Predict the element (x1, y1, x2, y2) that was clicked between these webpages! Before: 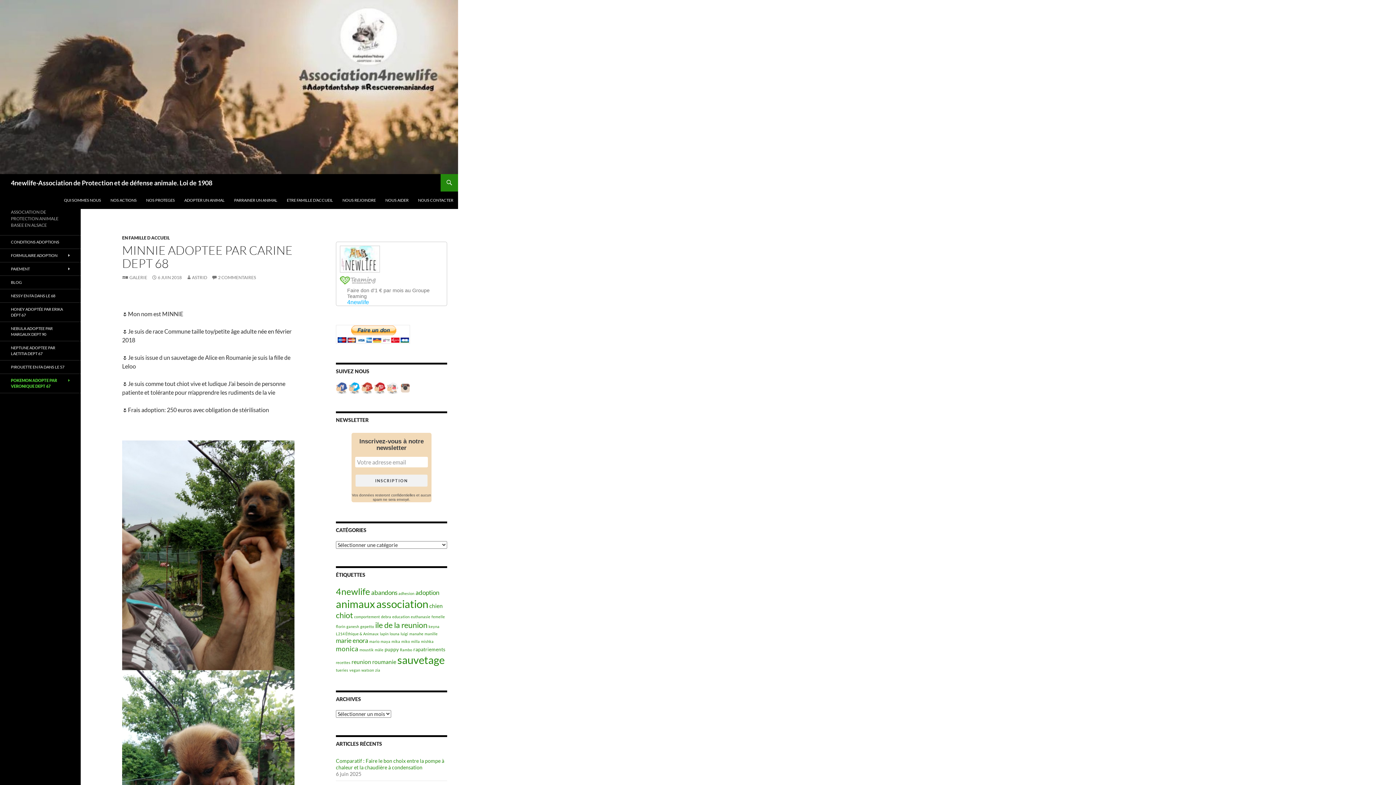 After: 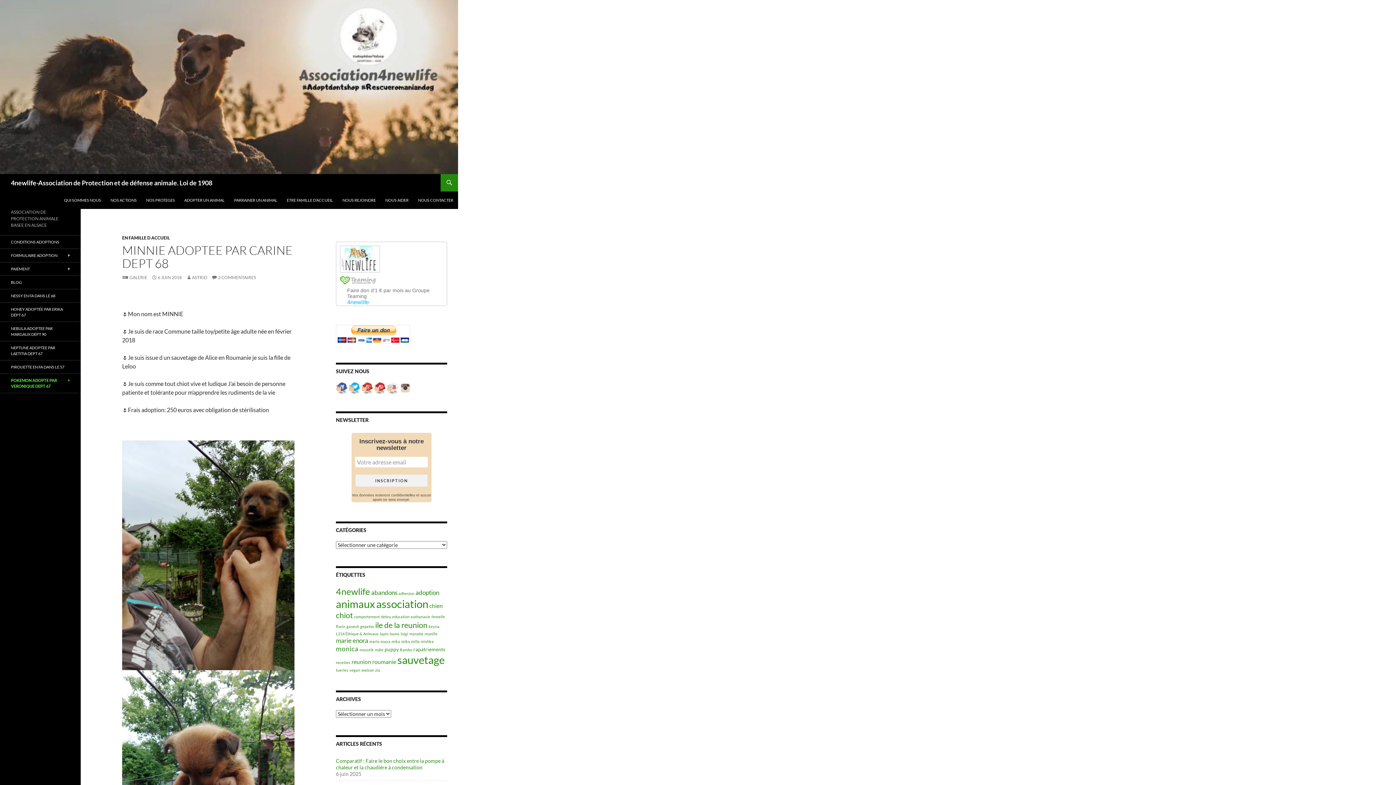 Action: bbox: (386, 384, 398, 390)